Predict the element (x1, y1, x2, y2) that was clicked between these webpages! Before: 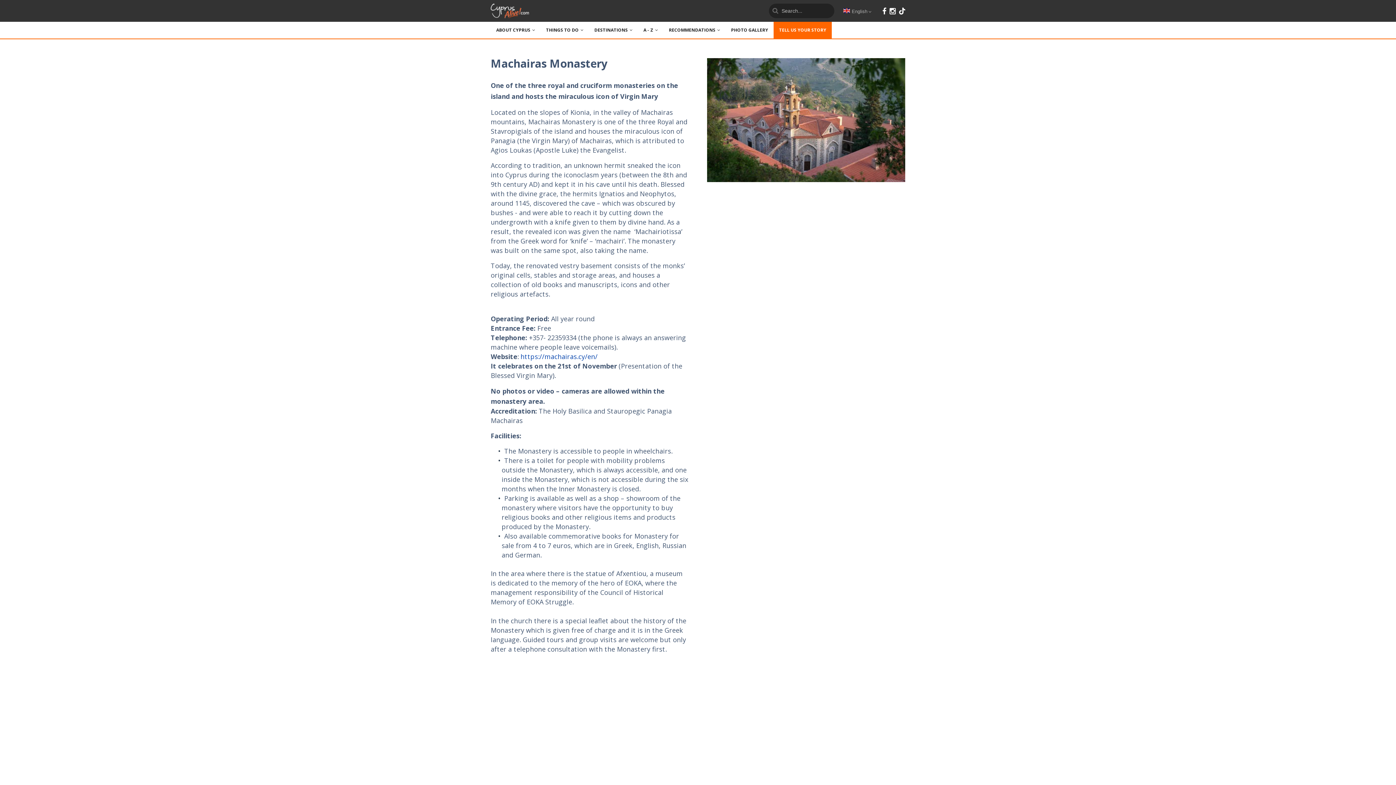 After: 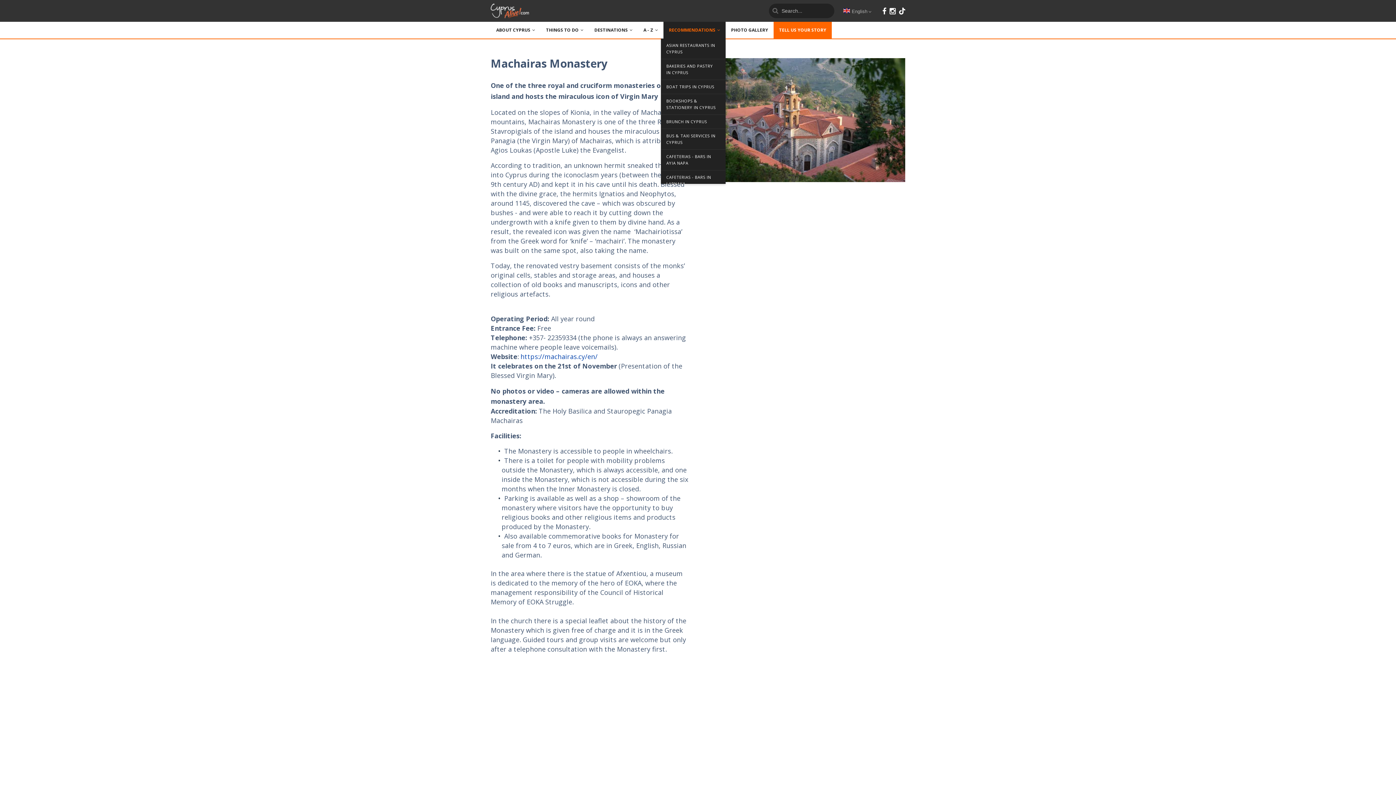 Action: bbox: (663, 21, 725, 38) label: RECOMMENDATIONS